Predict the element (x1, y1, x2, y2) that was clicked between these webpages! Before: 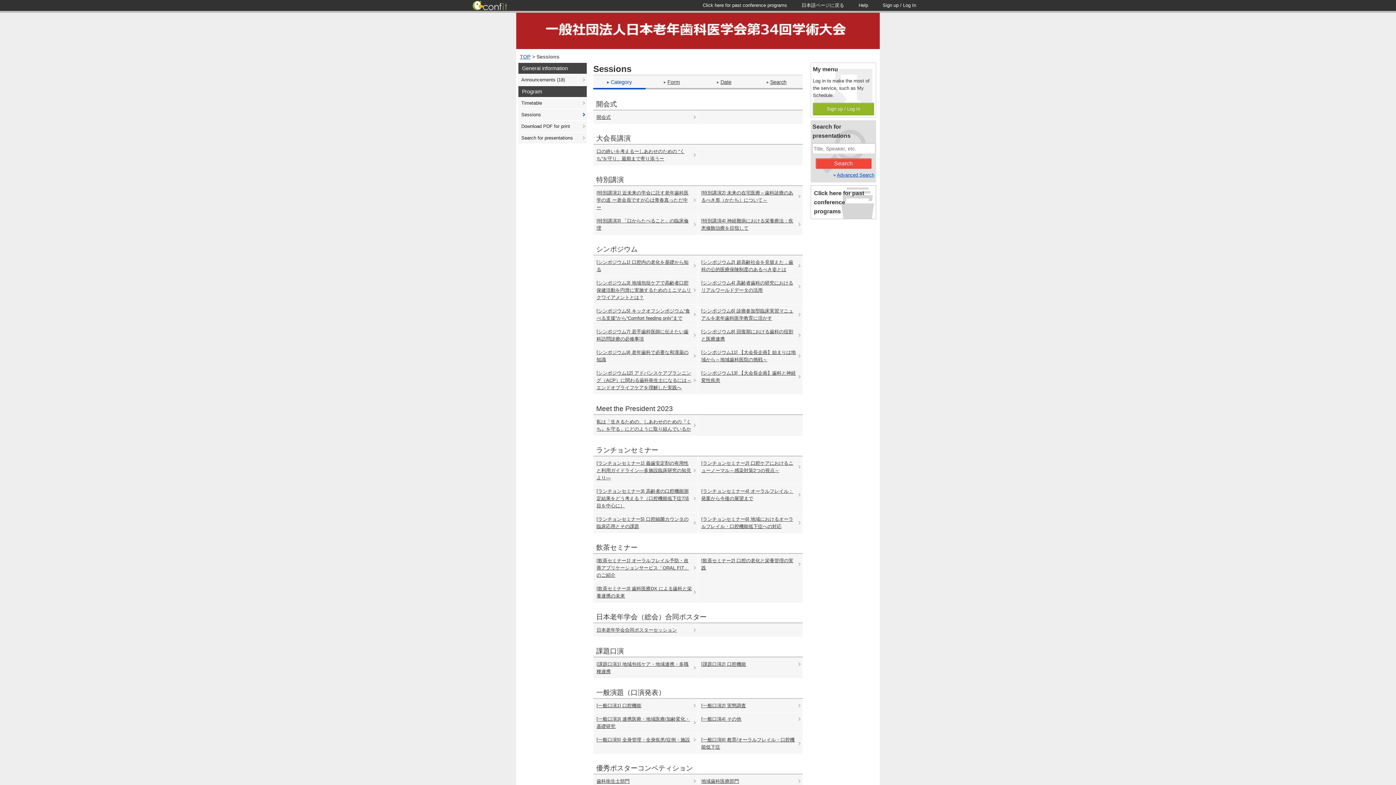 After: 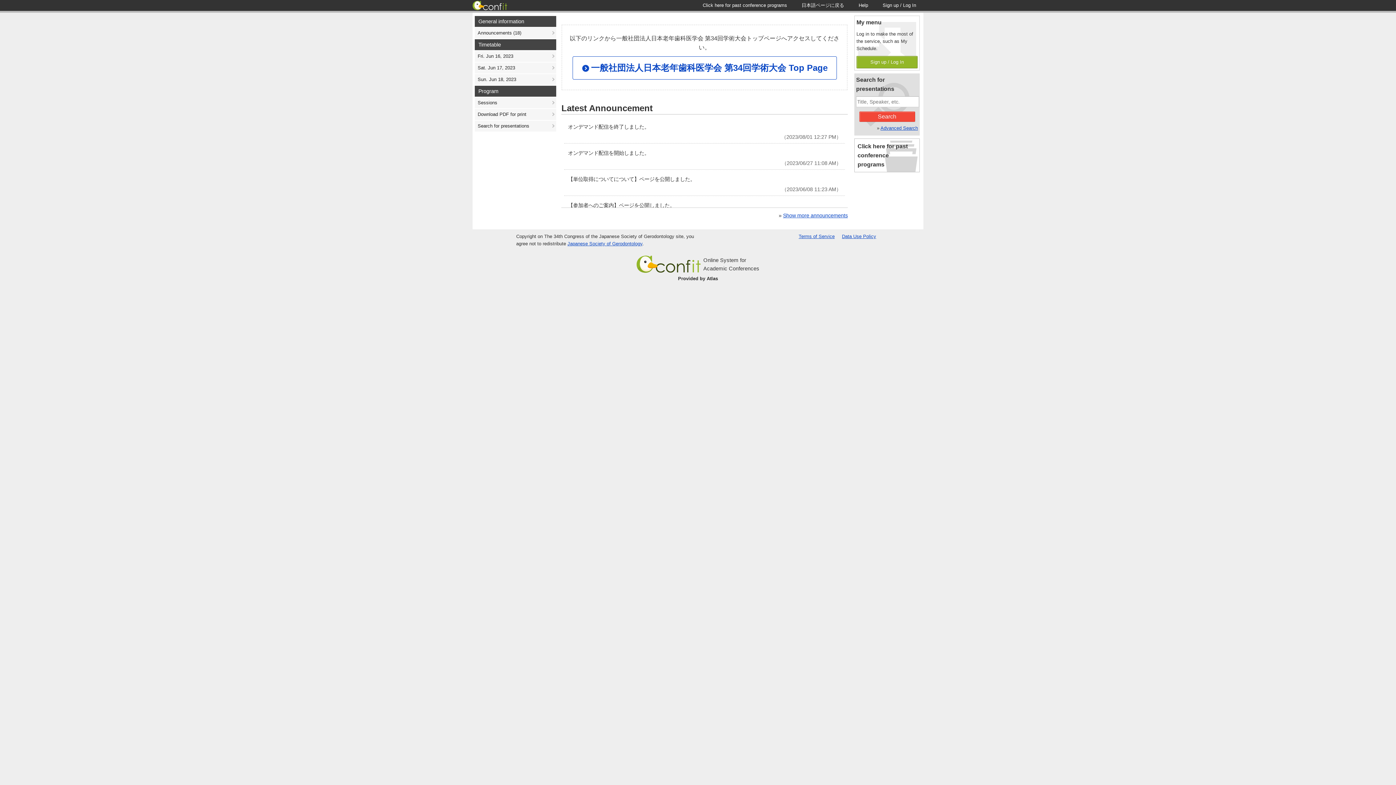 Action: label: TOP bbox: (520, 53, 530, 59)